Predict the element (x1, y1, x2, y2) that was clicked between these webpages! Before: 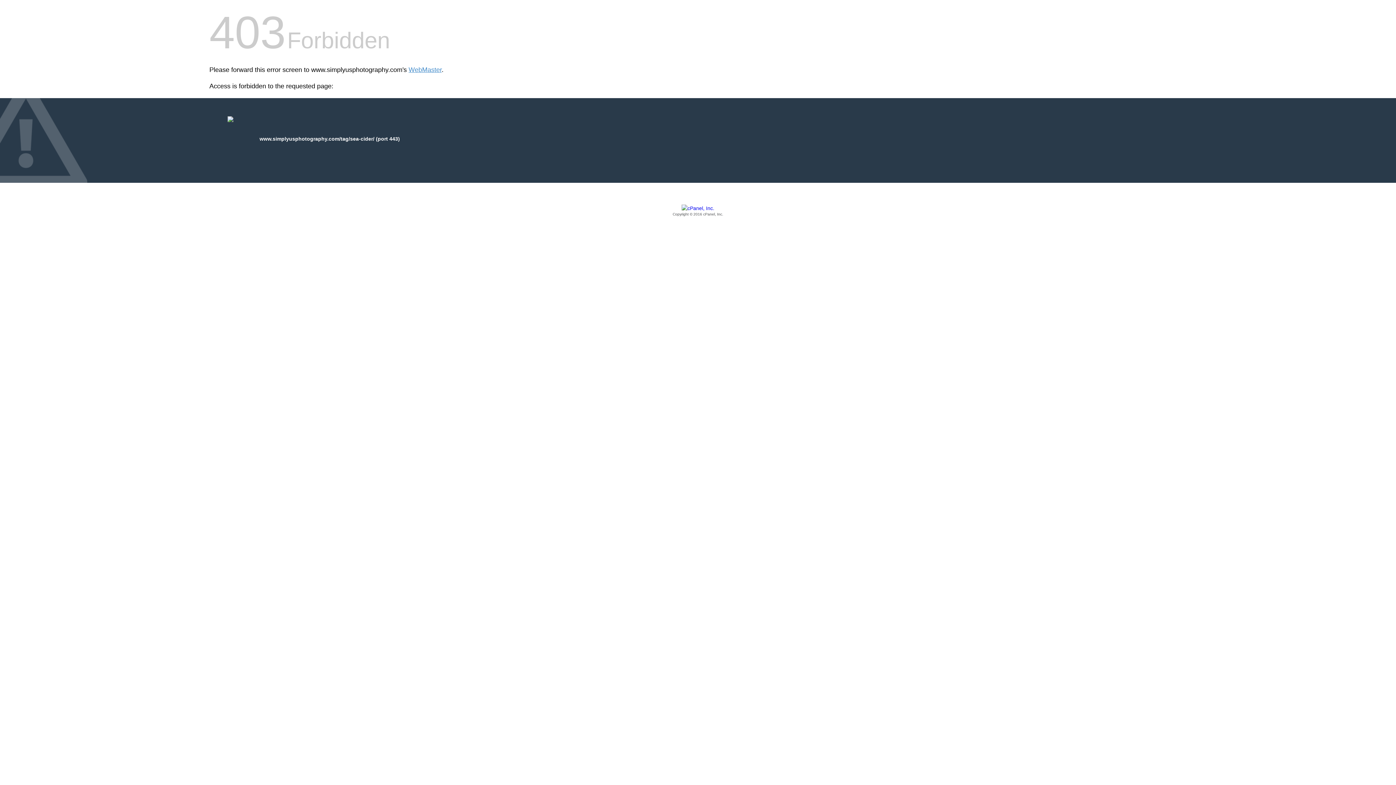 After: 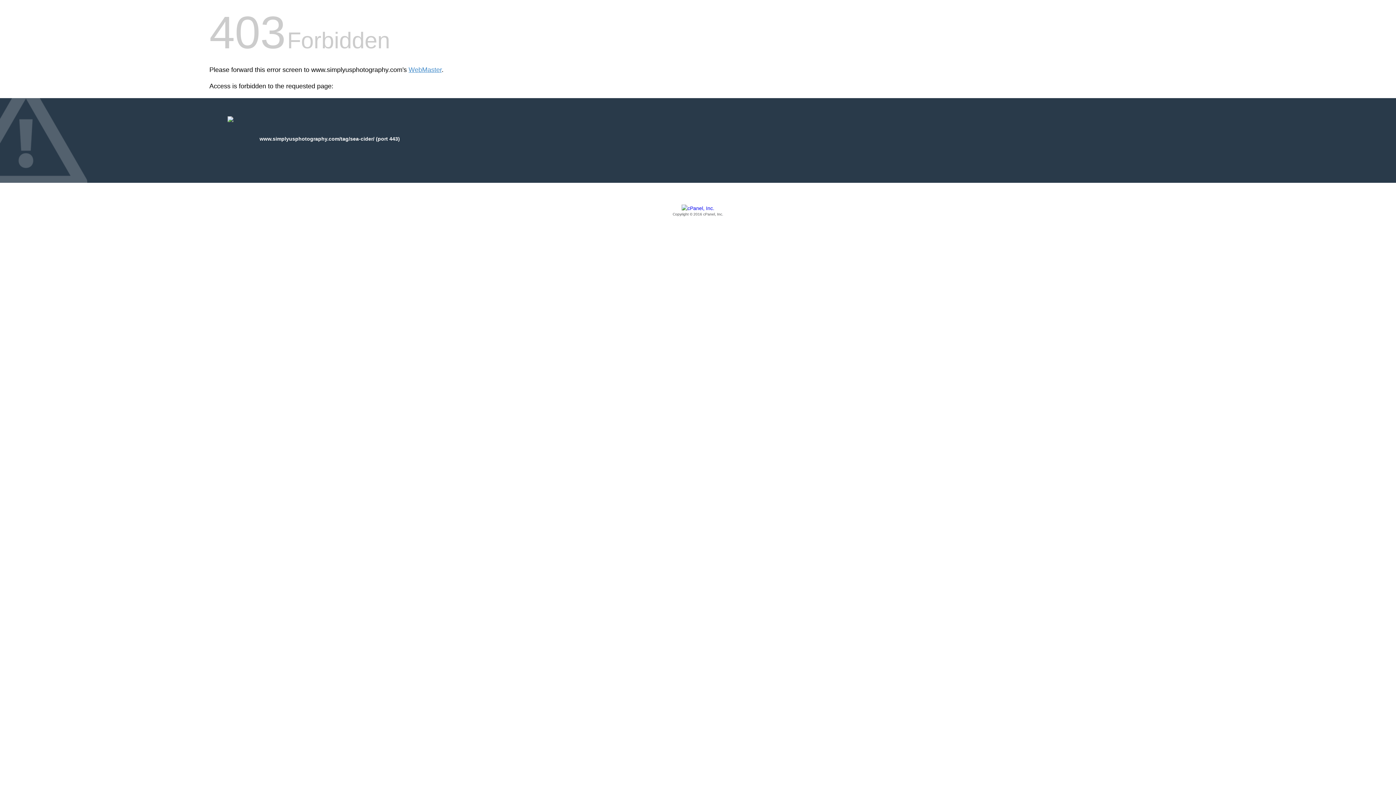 Action: label: Copyright © 2016 cPanel, Inc. bbox: (209, 205, 1186, 217)